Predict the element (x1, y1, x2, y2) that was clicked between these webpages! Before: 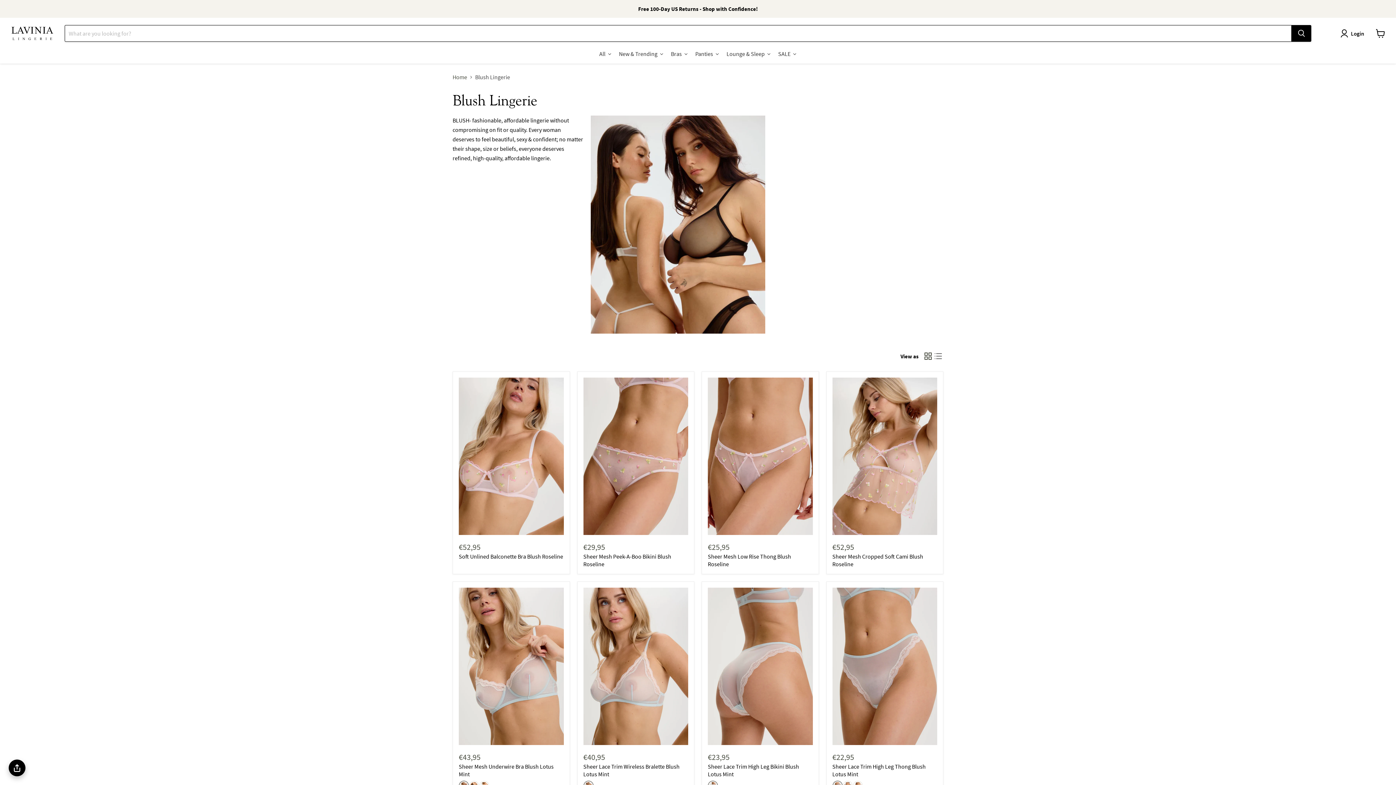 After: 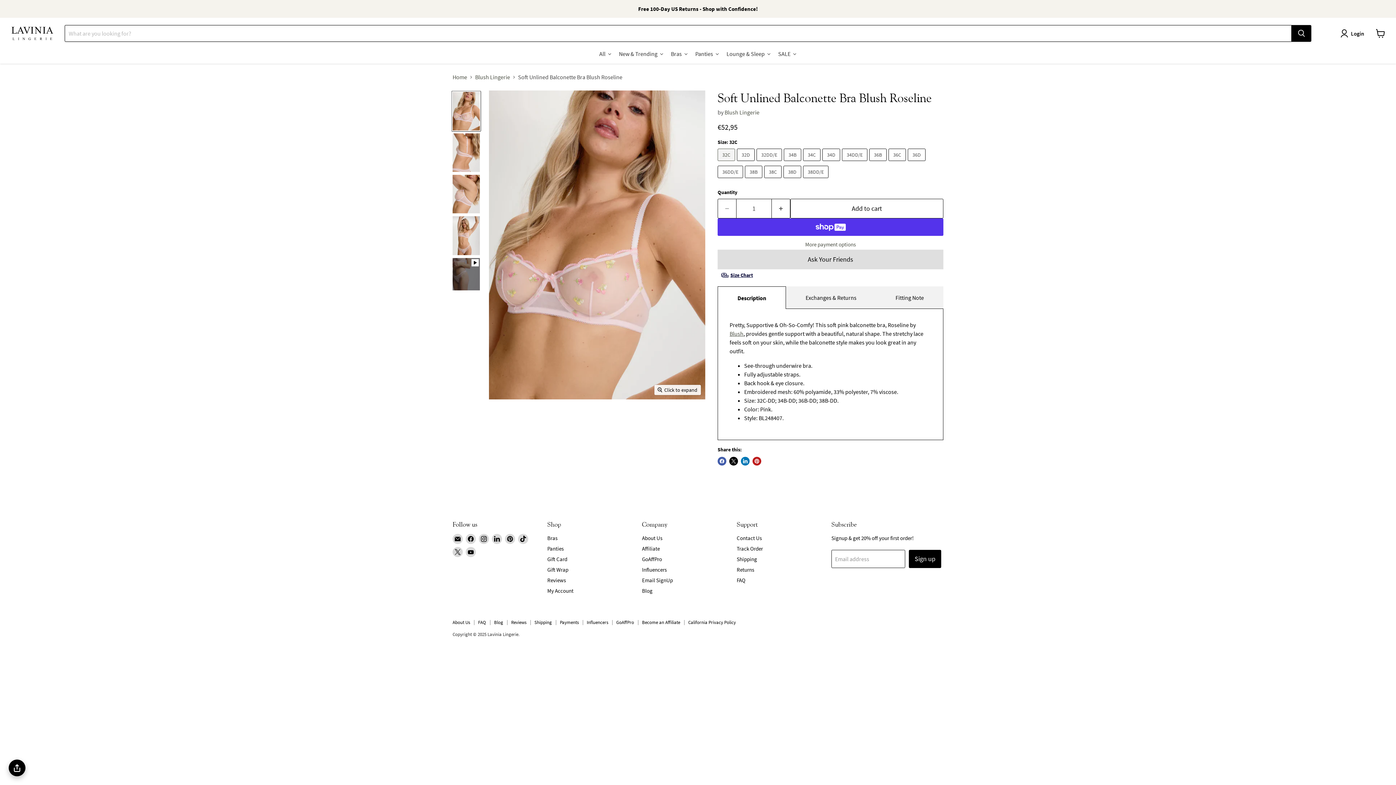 Action: bbox: (458, 553, 563, 560) label: Soft Unlined Balconette Bra Blush Roseline